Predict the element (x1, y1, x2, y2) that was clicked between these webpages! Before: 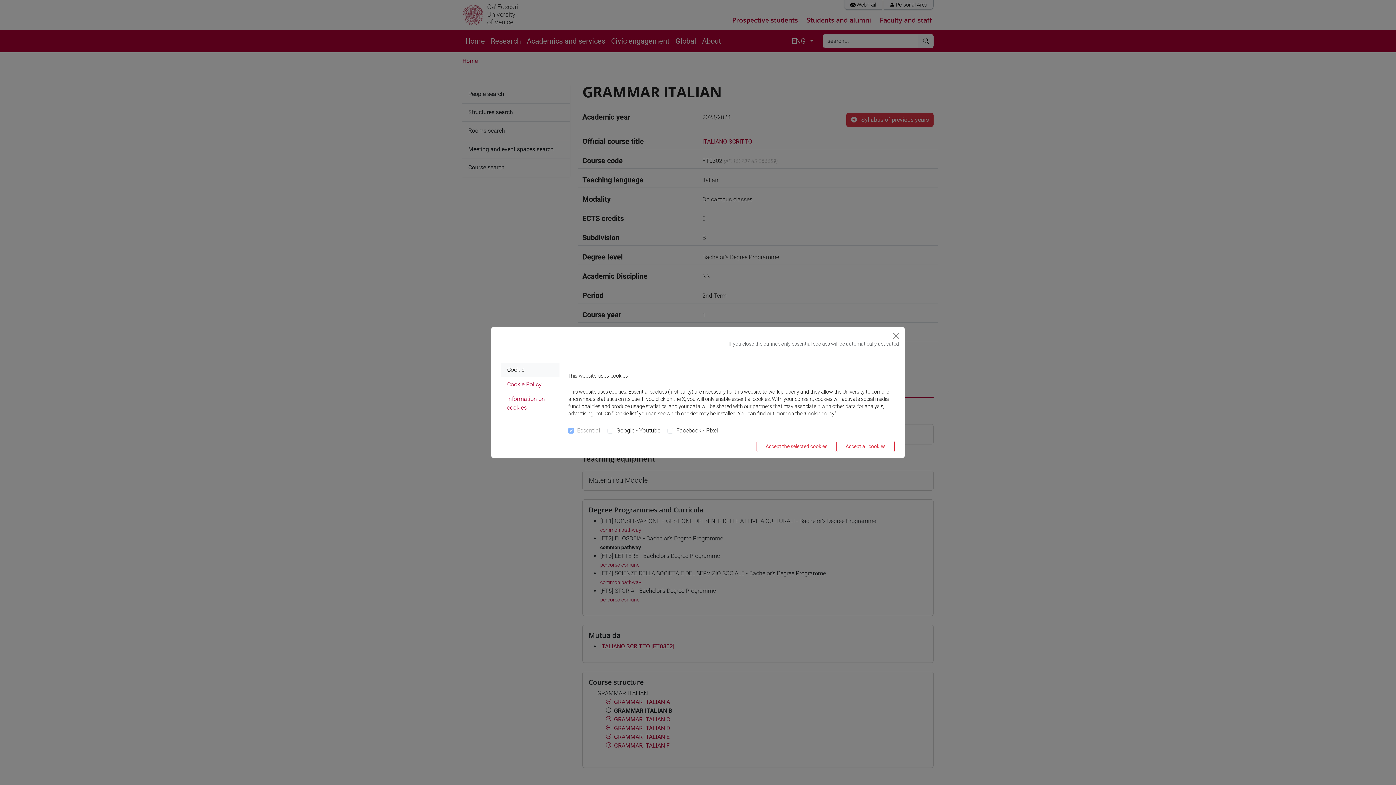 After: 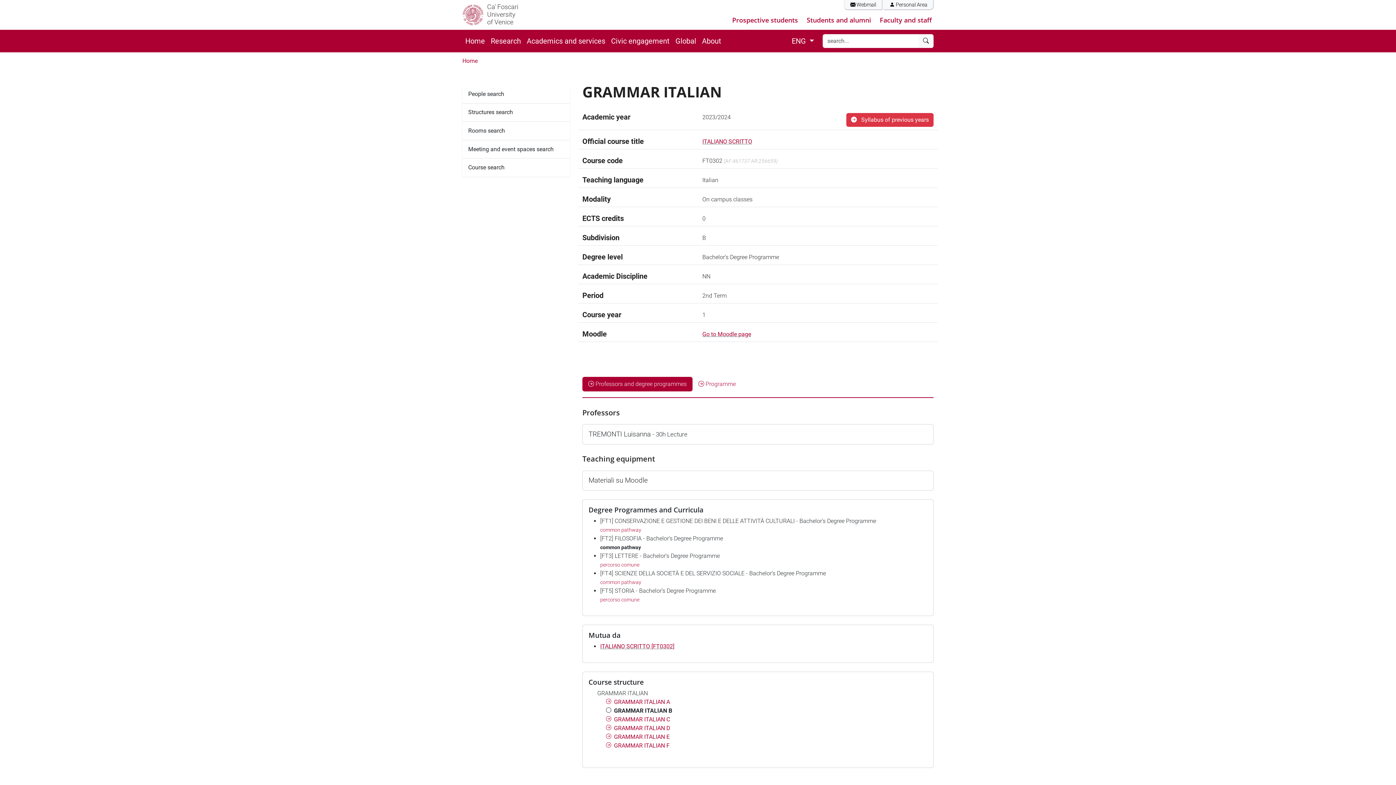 Action: bbox: (890, 330, 902, 341) label: Close